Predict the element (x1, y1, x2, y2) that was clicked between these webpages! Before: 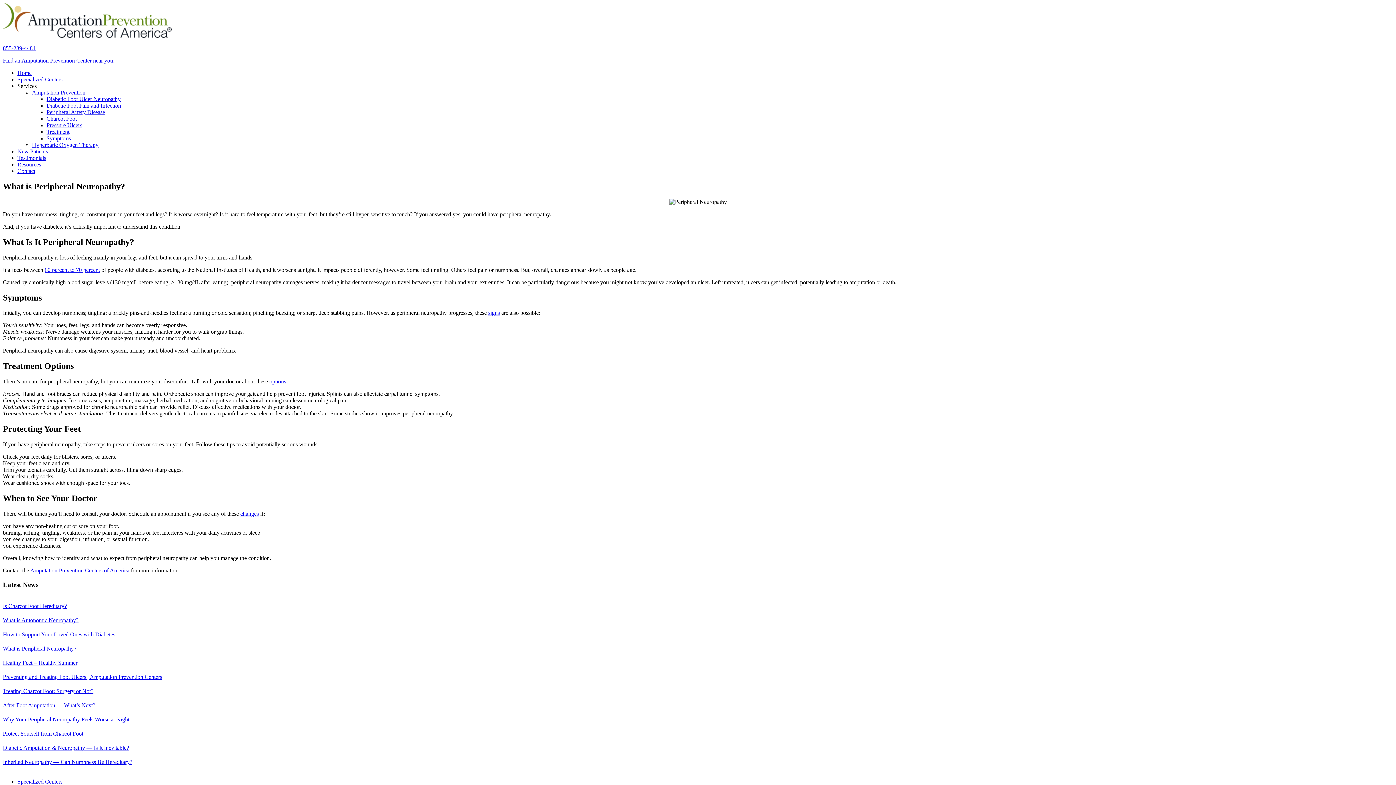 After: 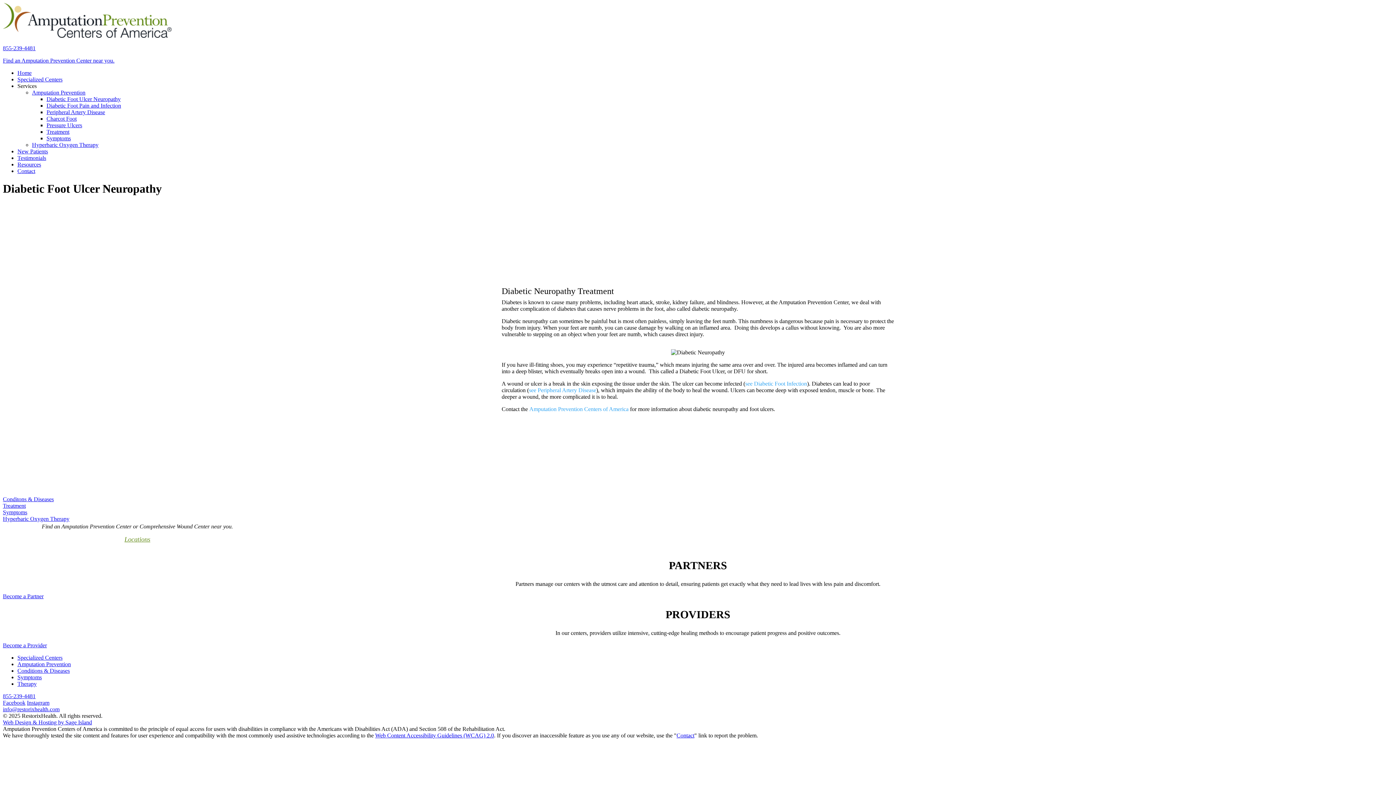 Action: bbox: (46, 96, 120, 102) label: Diabetic Foot Ulcer Neuropathy